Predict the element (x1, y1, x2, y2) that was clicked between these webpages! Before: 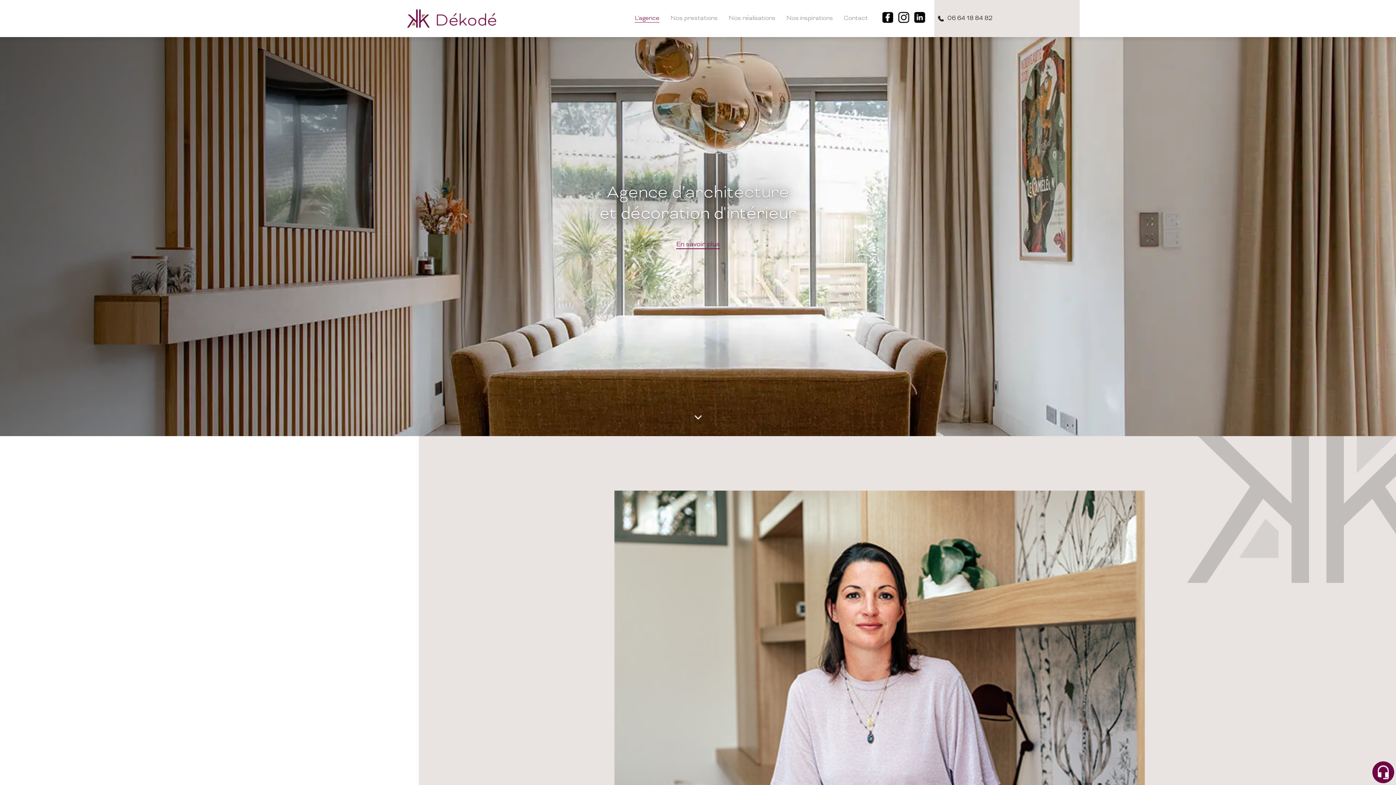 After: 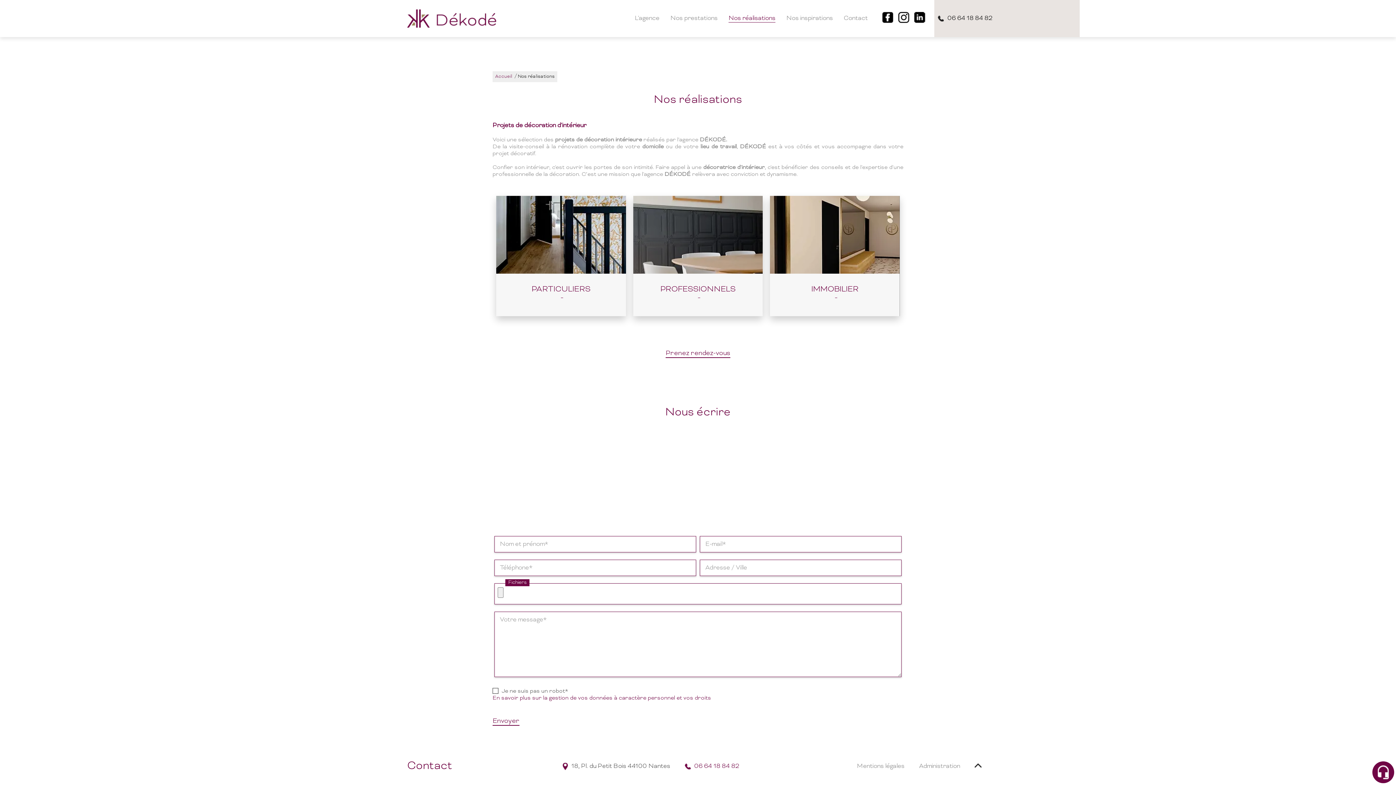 Action: label: Nos réalisations bbox: (728, 14, 775, 22)